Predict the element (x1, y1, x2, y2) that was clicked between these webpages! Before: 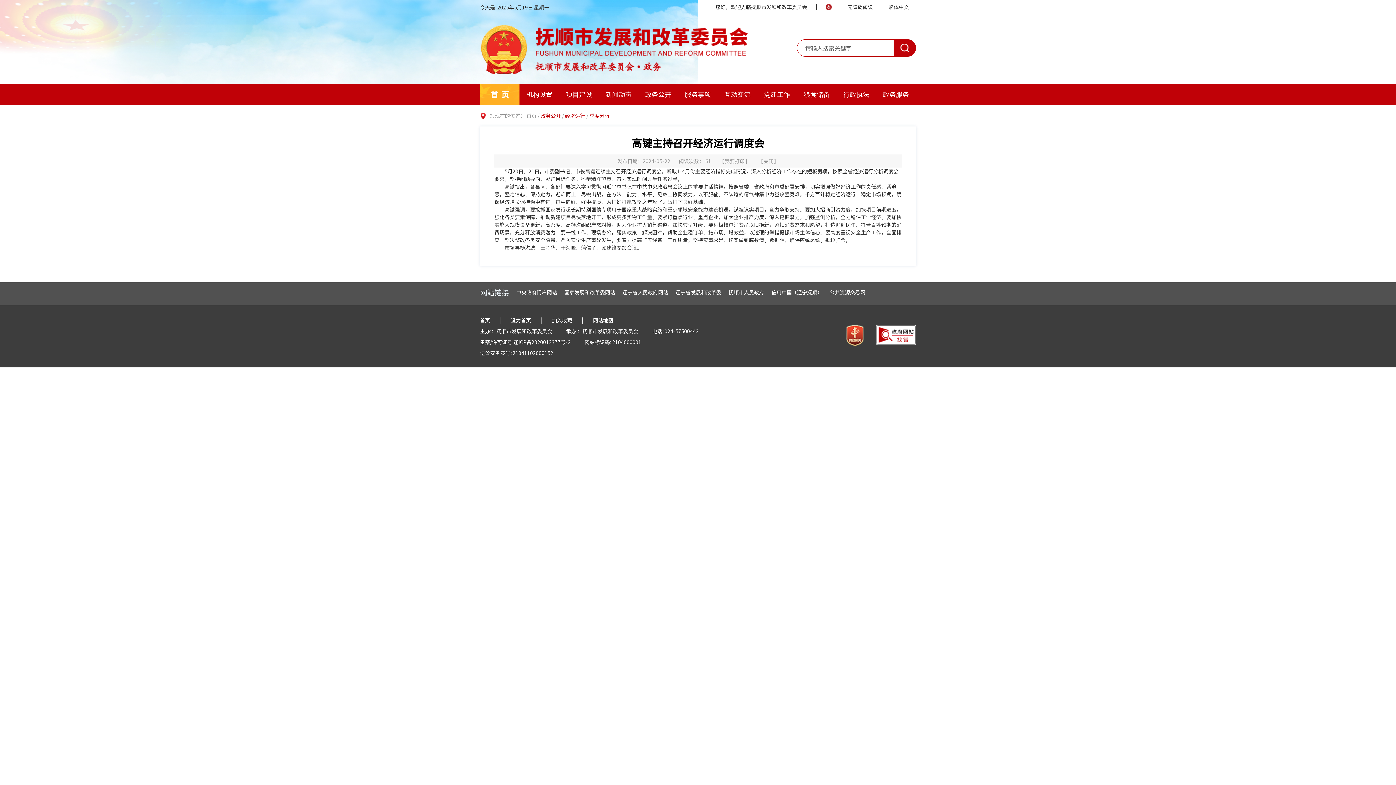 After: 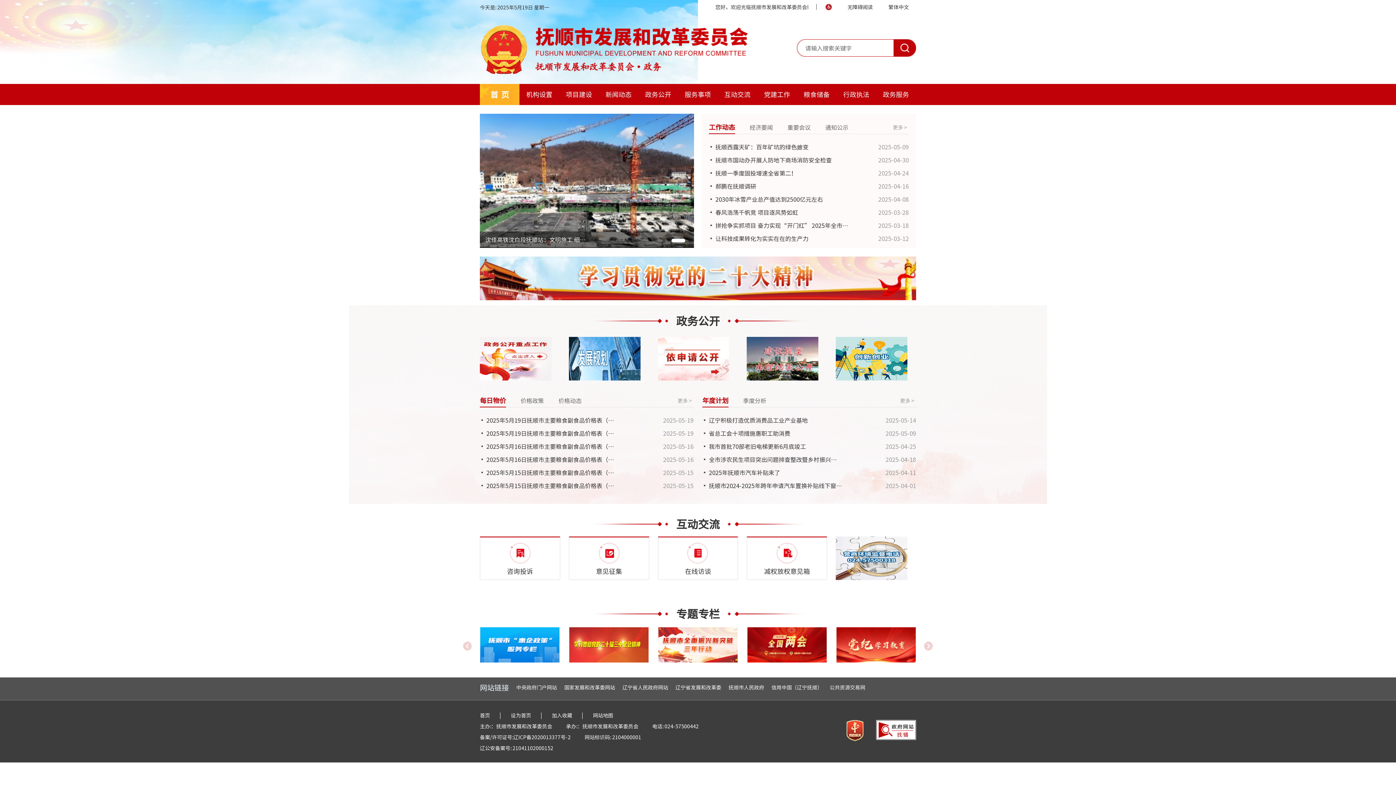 Action: label: 首页 bbox: (480, 316, 490, 324)